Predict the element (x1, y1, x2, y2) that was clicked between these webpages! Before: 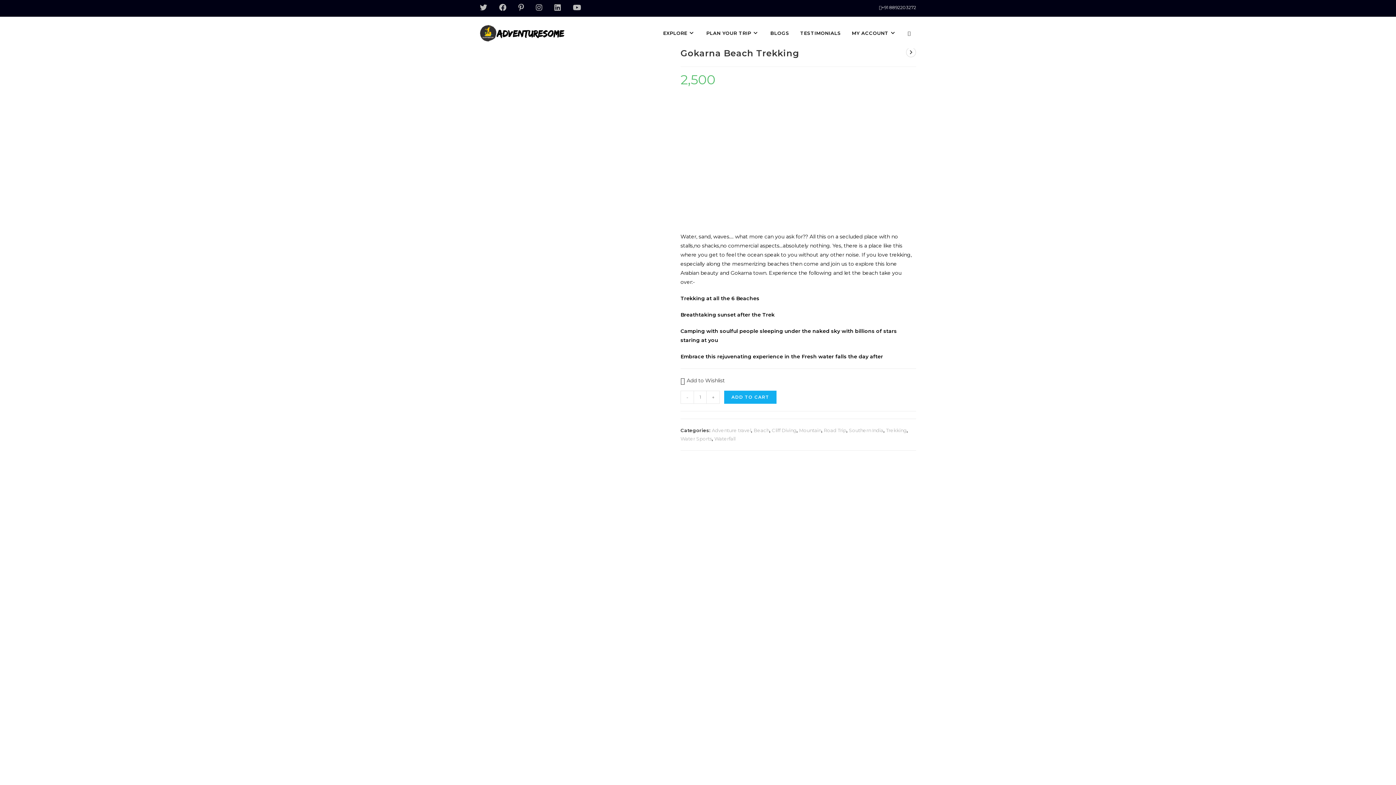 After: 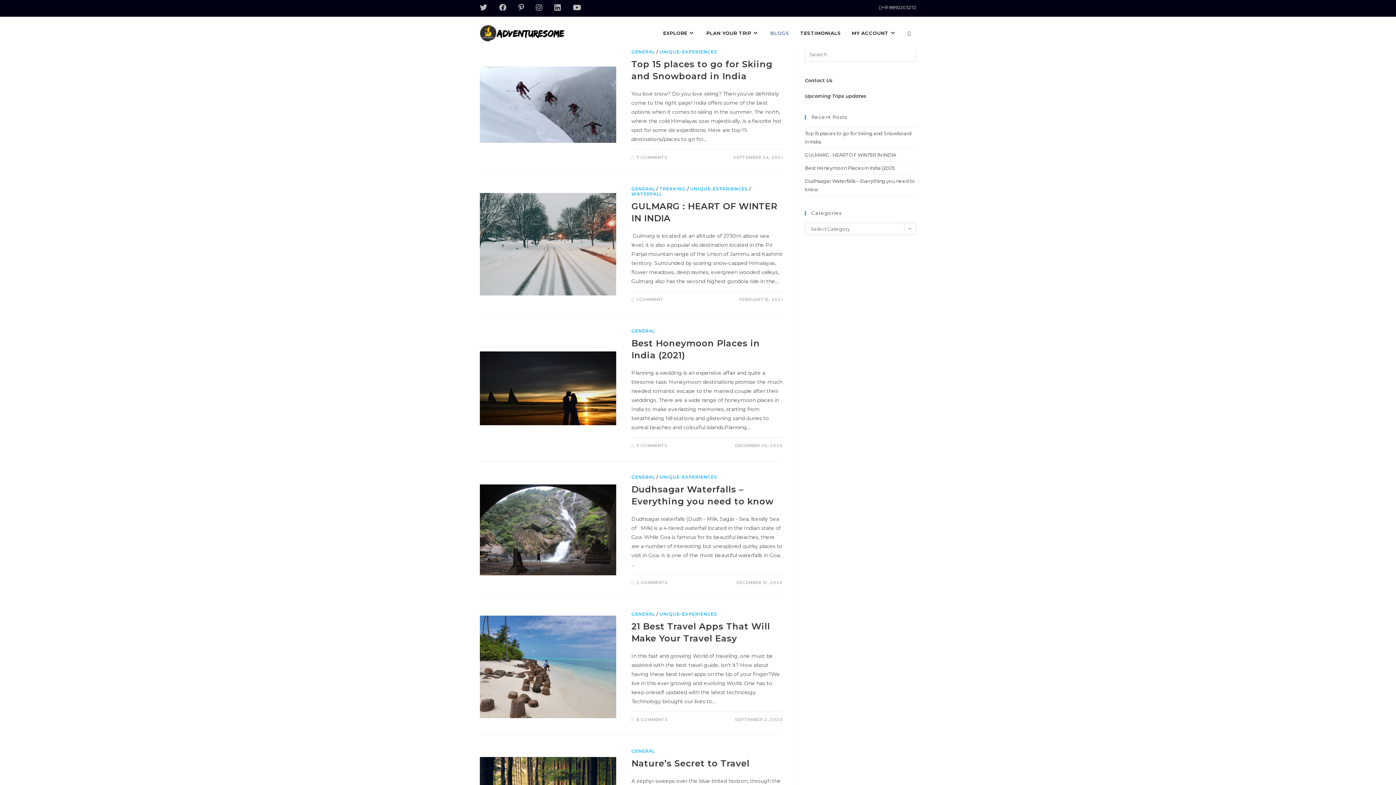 Action: bbox: (765, 20, 794, 45) label: BLOGS